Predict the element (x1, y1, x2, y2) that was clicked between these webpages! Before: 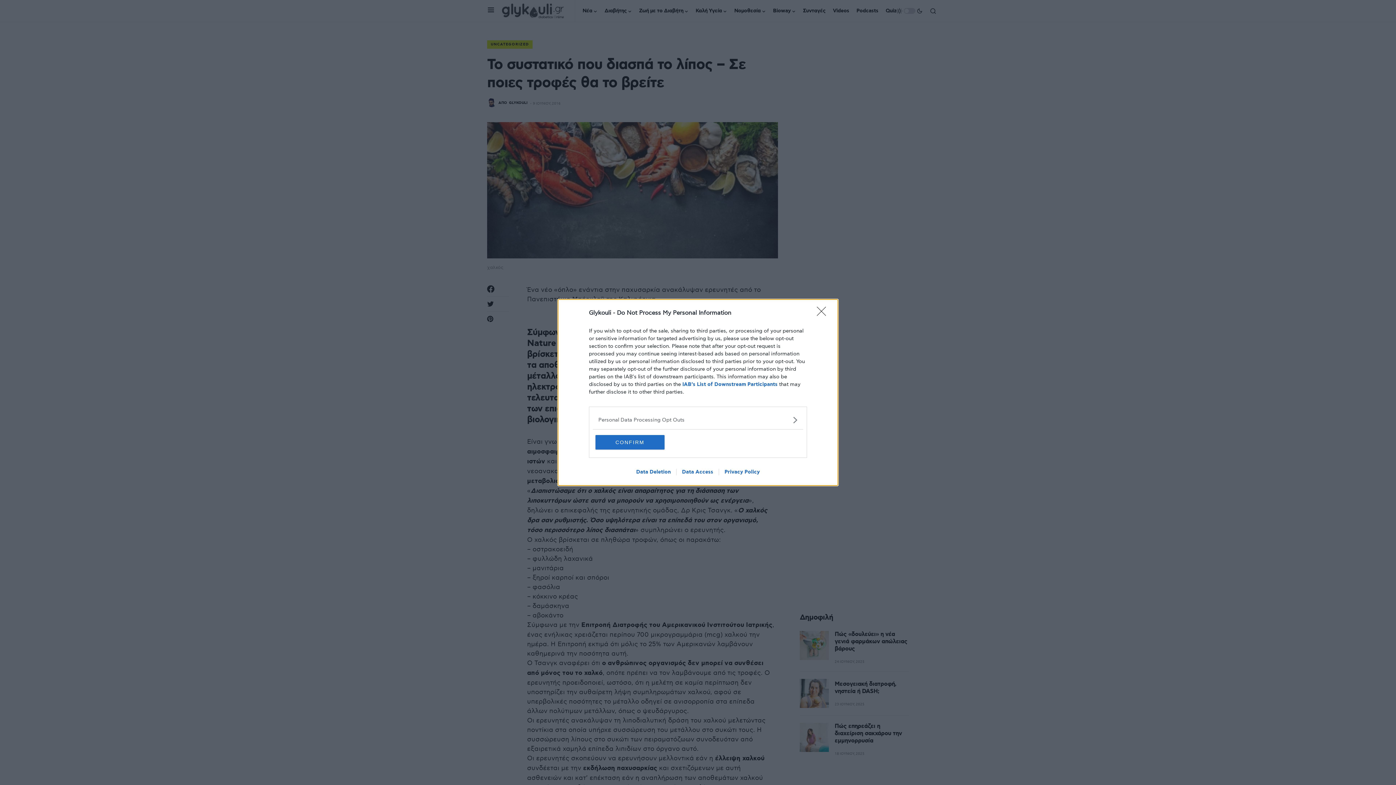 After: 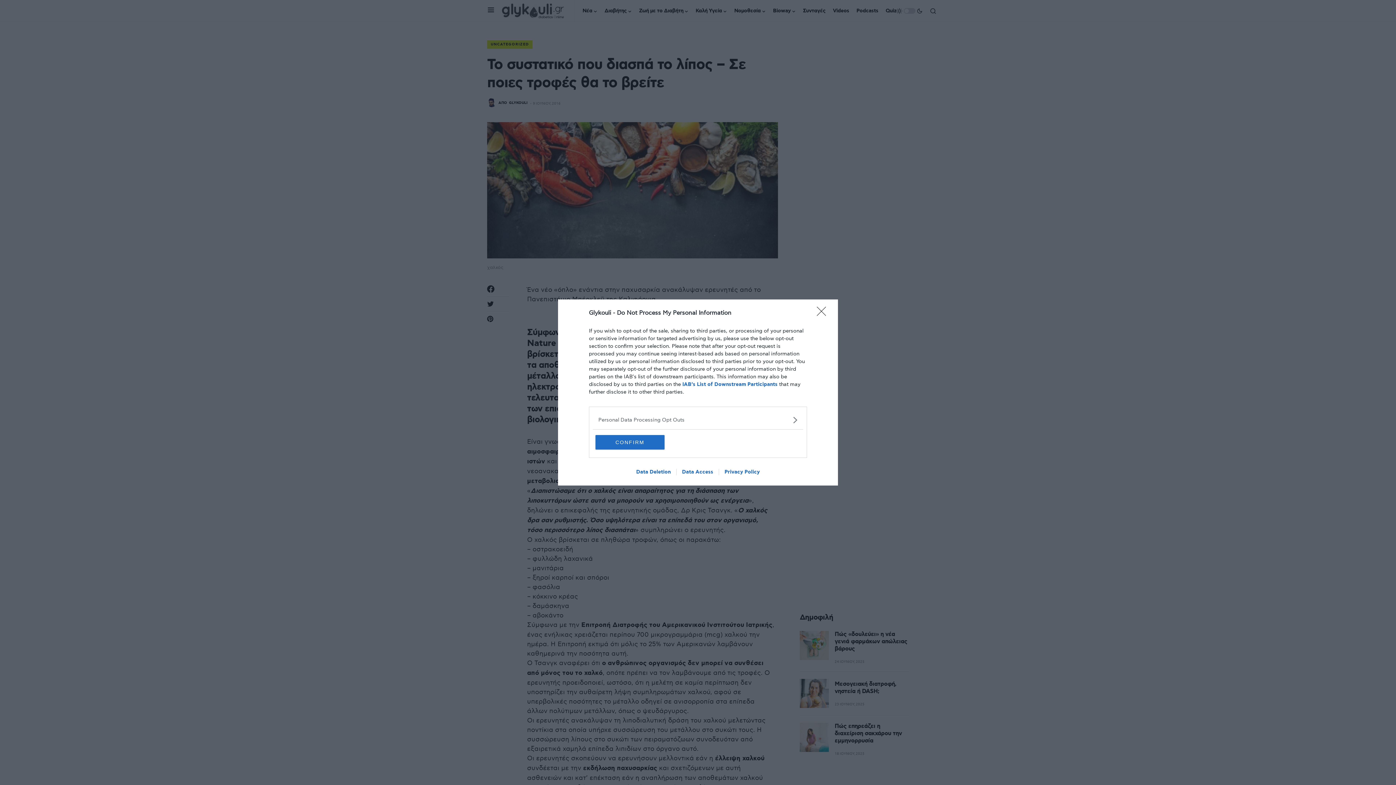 Action: label: IAB’s List of Downstream Participants bbox: (682, 381, 777, 388)